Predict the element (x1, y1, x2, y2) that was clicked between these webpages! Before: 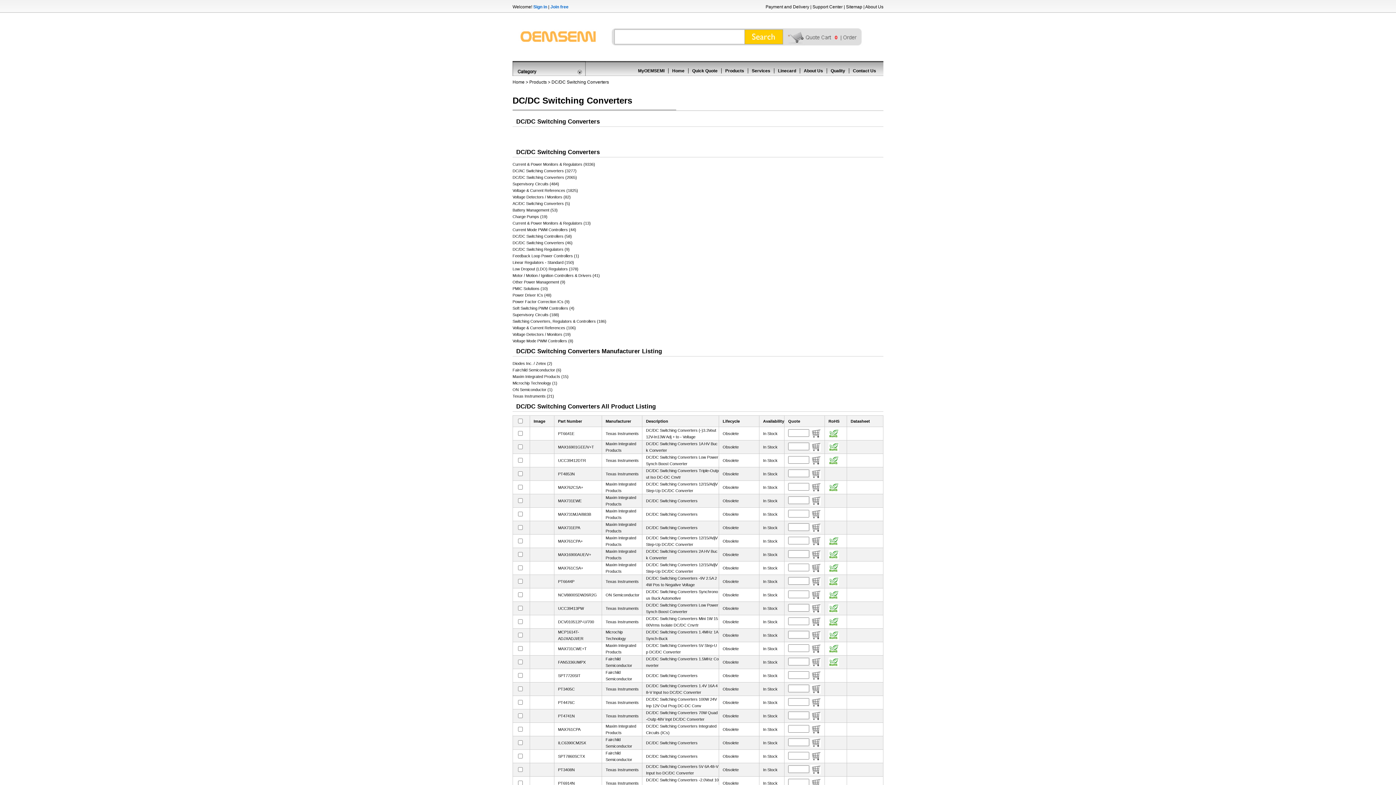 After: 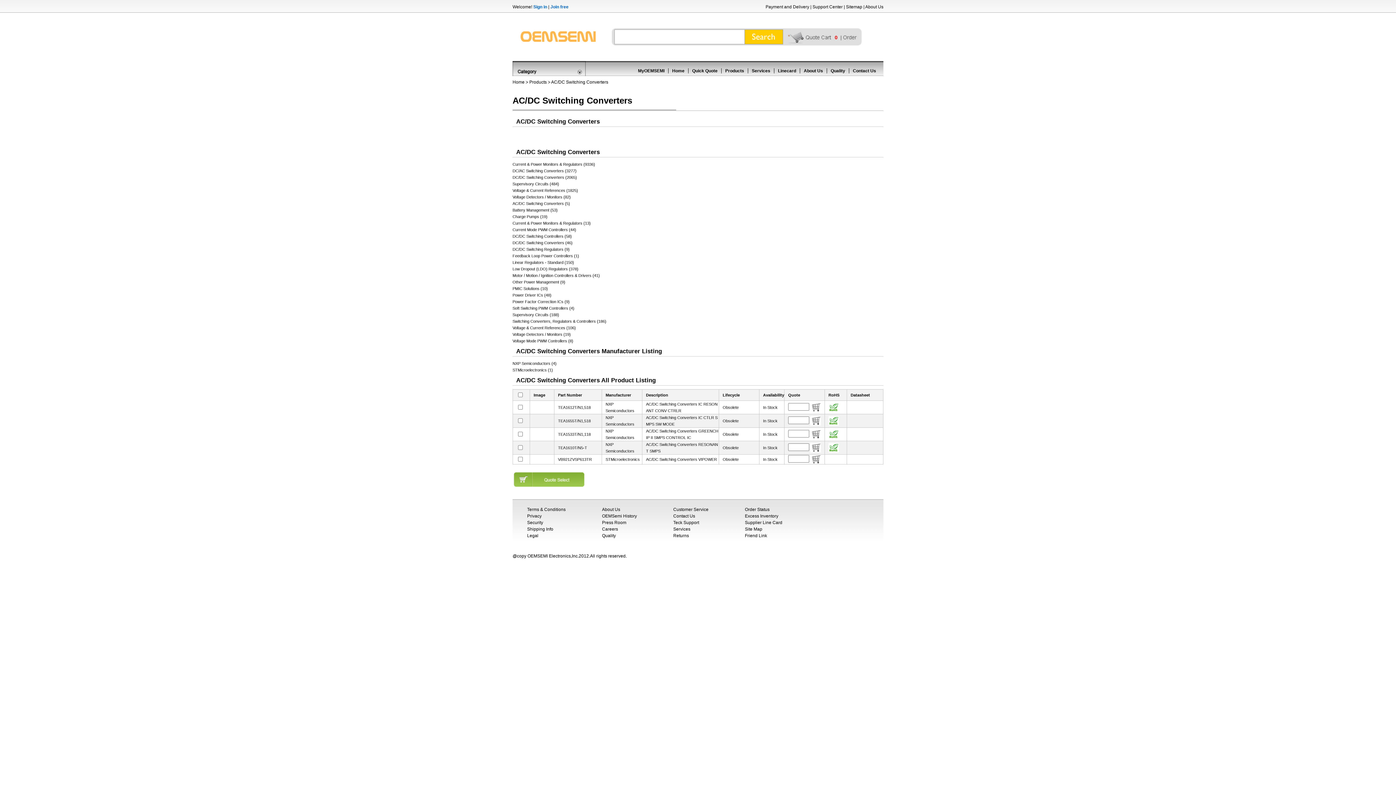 Action: bbox: (512, 201, 570, 205) label: AC/DC Switching Converters (5)